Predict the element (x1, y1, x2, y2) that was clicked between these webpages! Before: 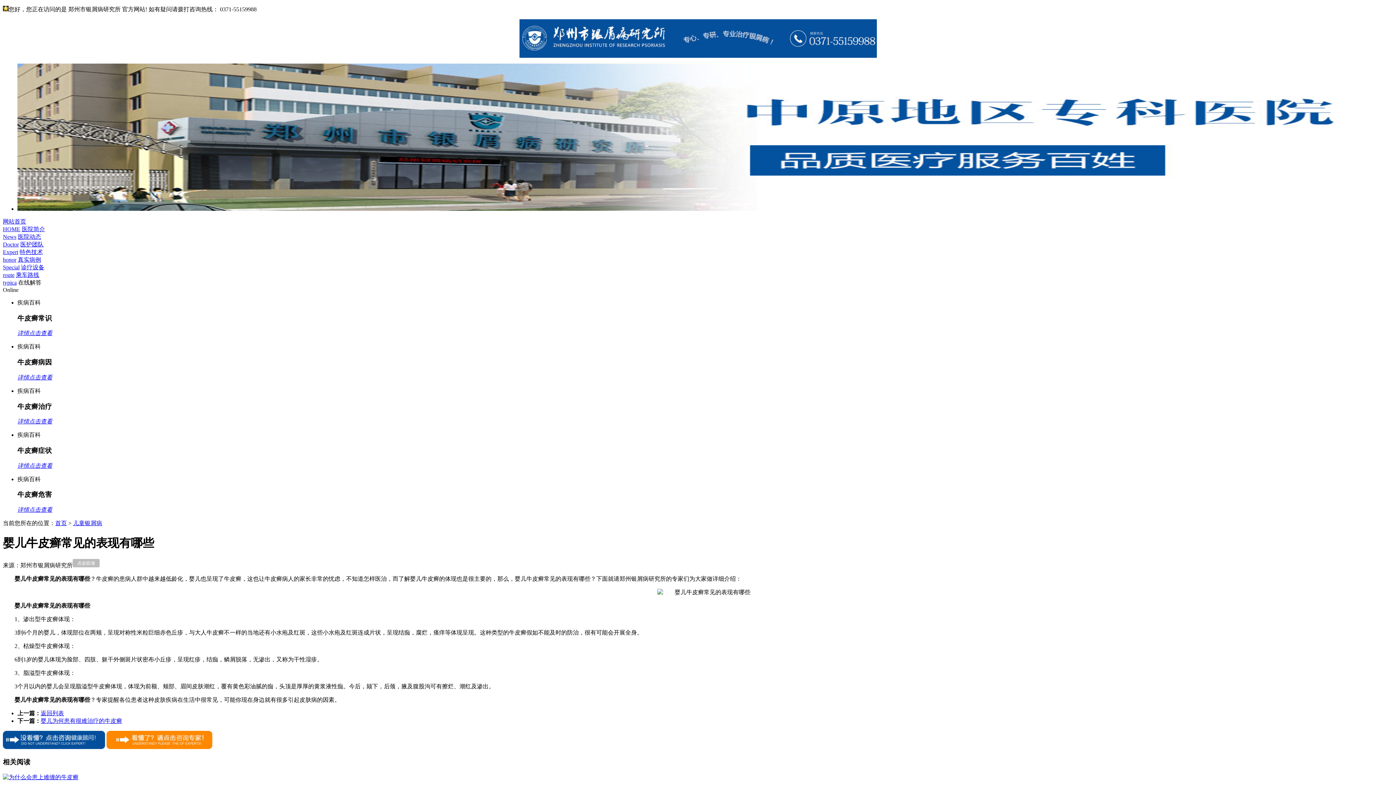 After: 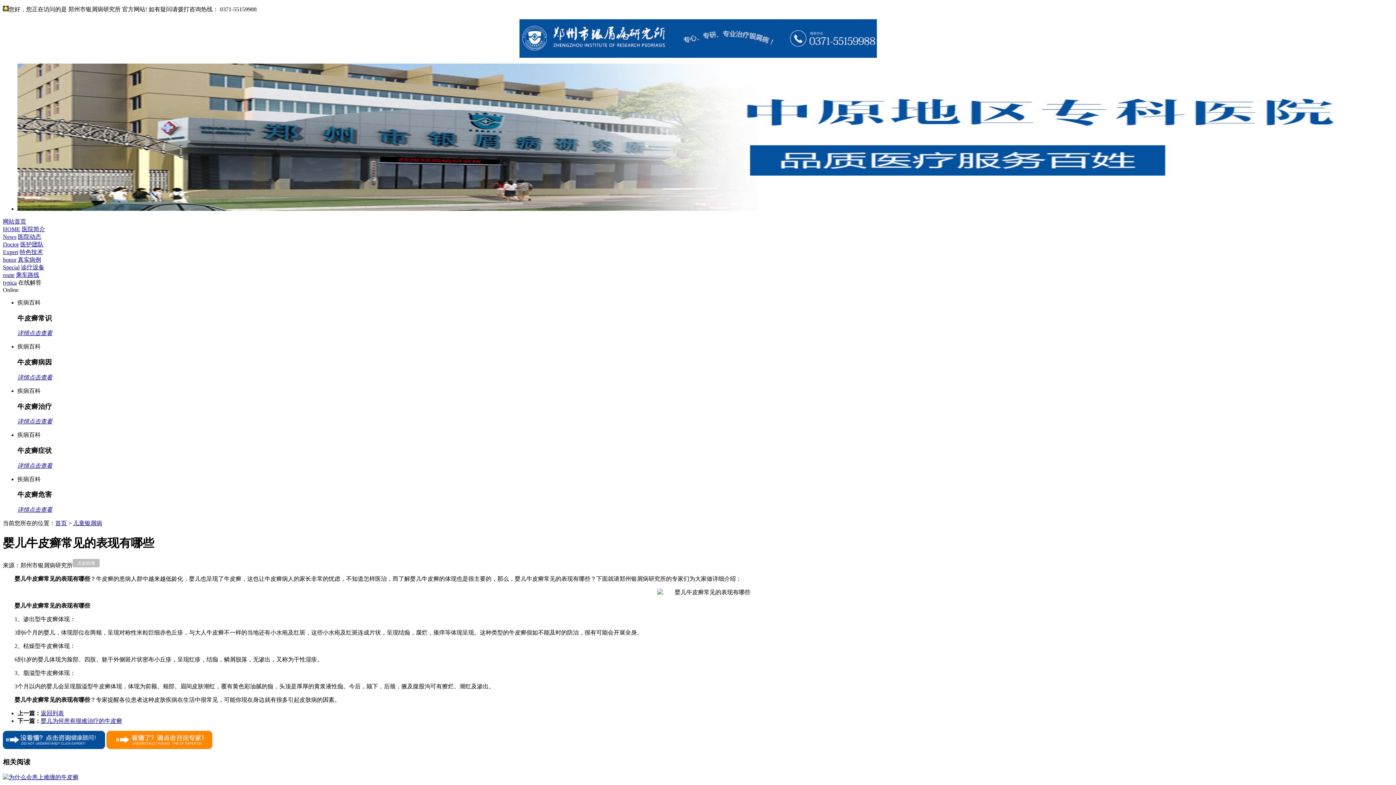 Action: bbox: (72, 562, 99, 568)